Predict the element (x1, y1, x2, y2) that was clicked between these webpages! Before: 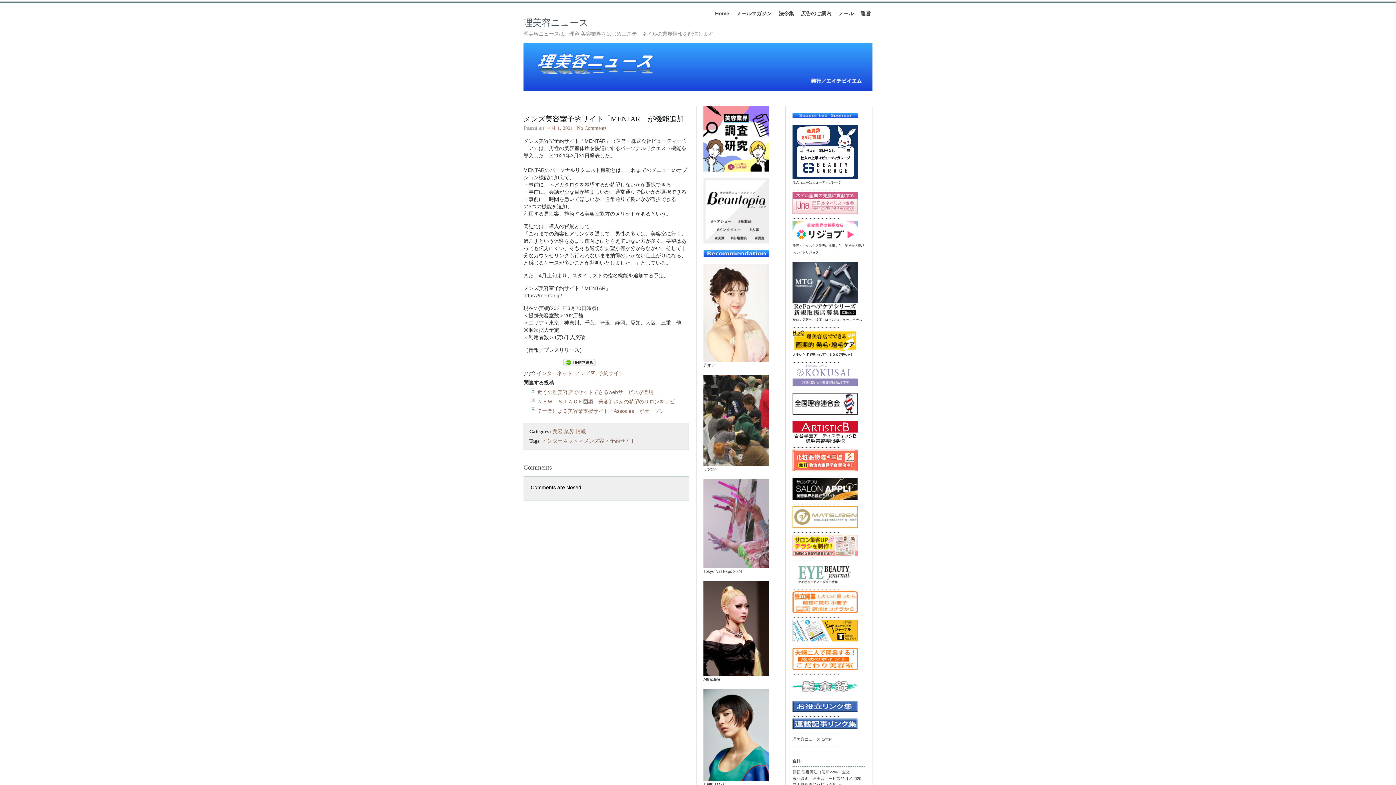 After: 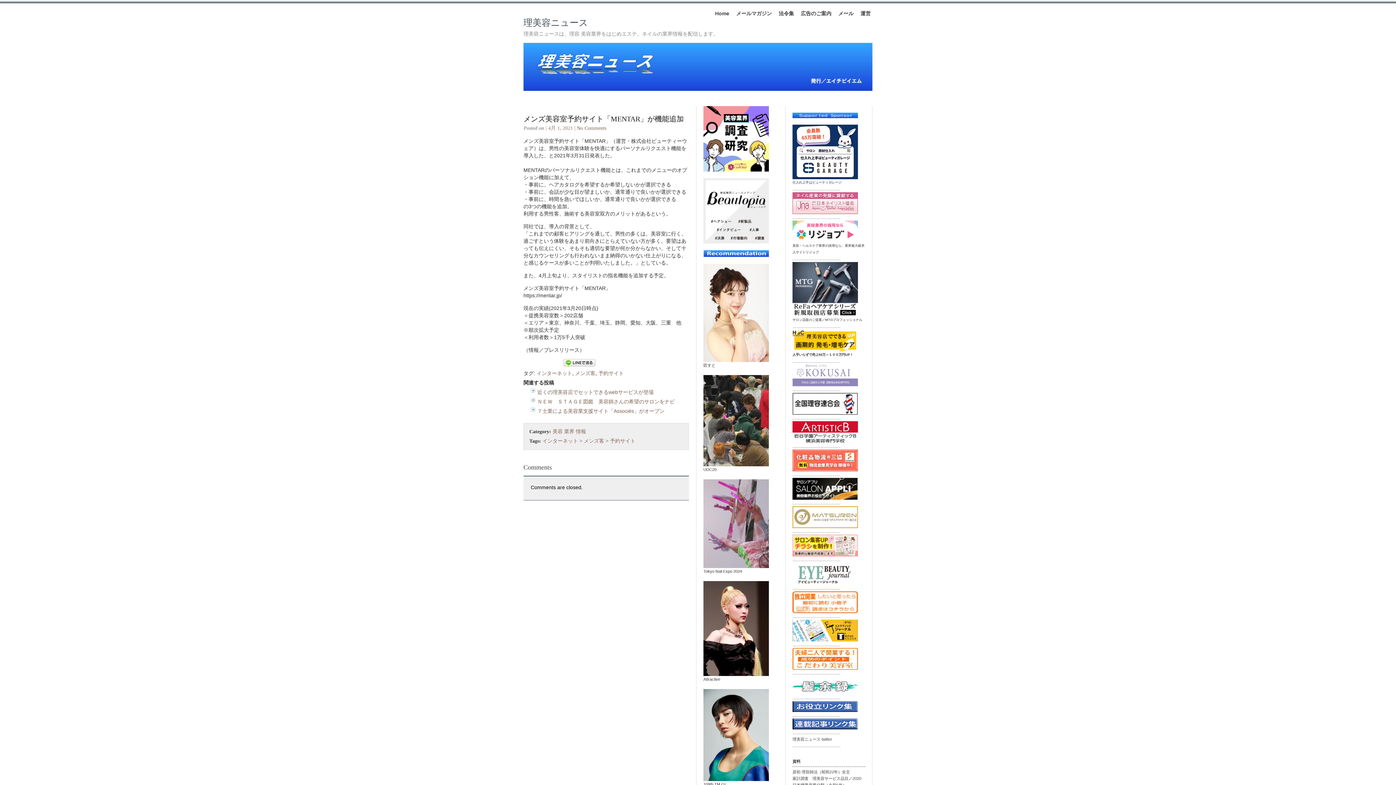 Action: label: メンズ美容室予約サイト「MENTAR」が機能追加 bbox: (523, 114, 684, 122)